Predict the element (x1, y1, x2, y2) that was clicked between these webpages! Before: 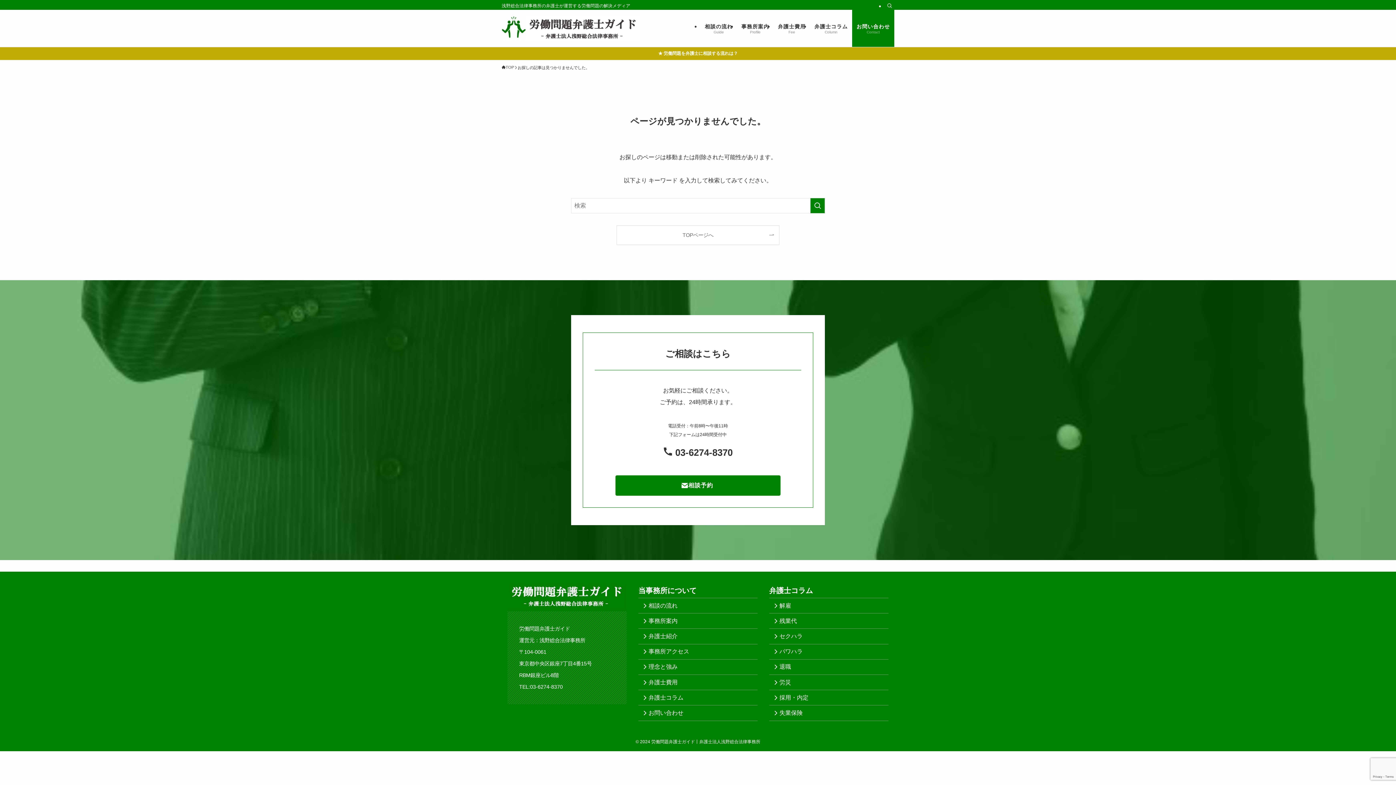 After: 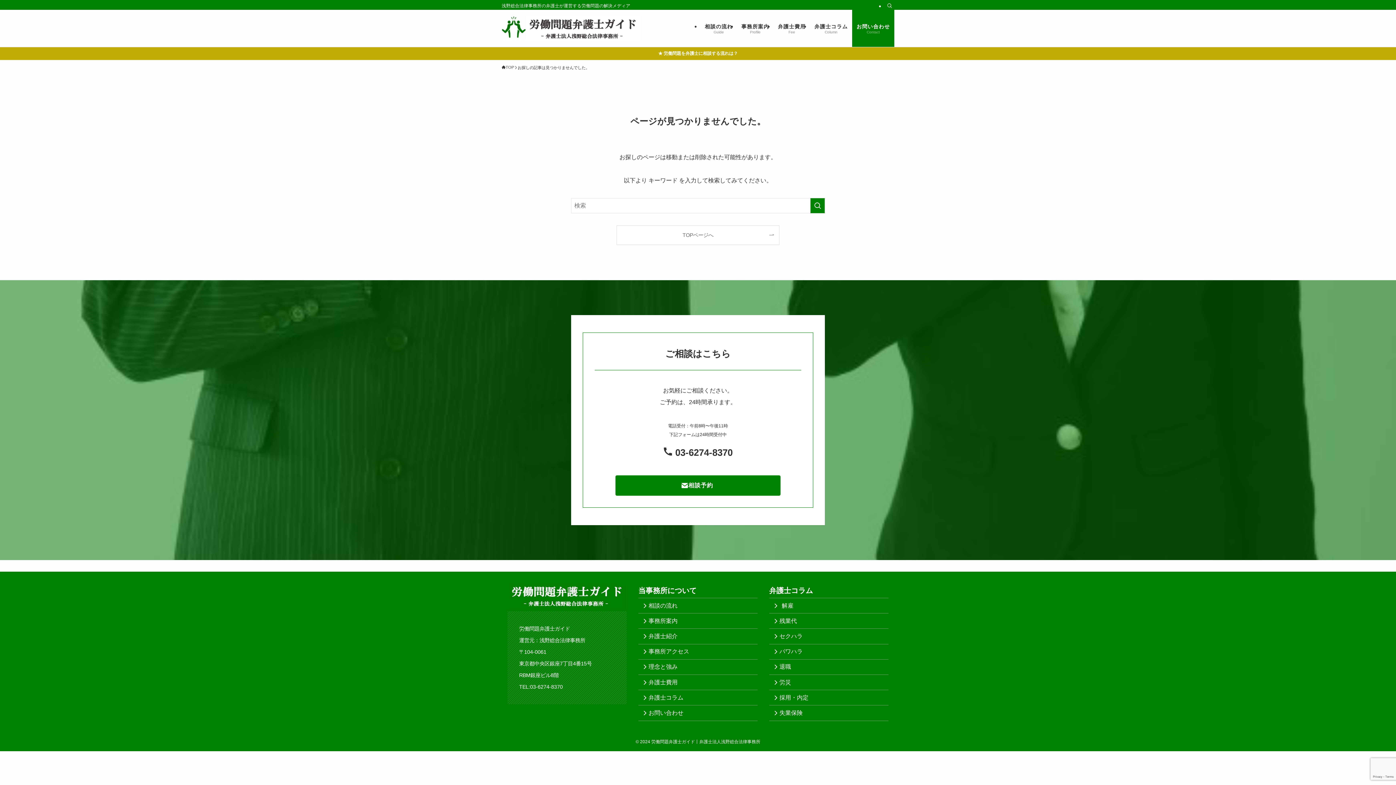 Action: label: 解雇 bbox: (769, 598, 888, 613)